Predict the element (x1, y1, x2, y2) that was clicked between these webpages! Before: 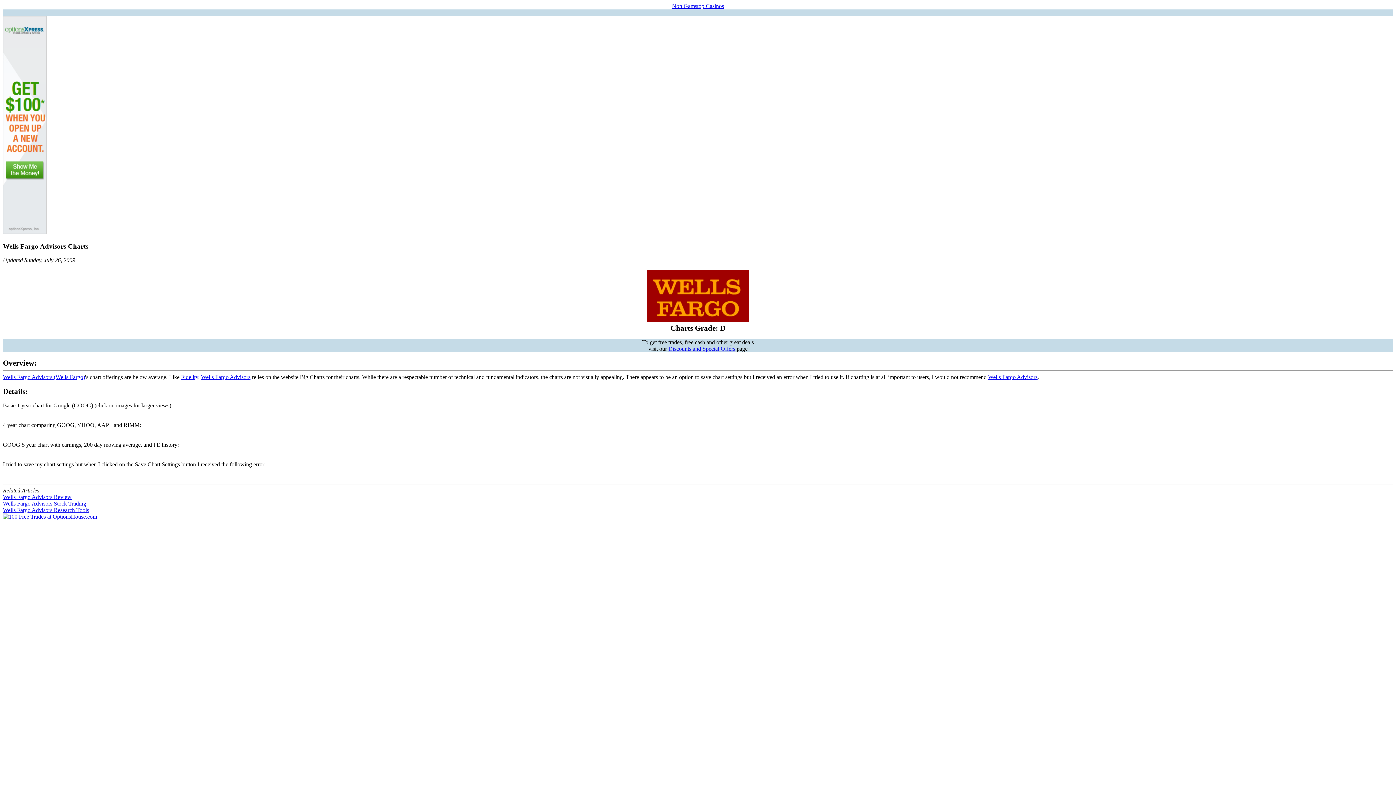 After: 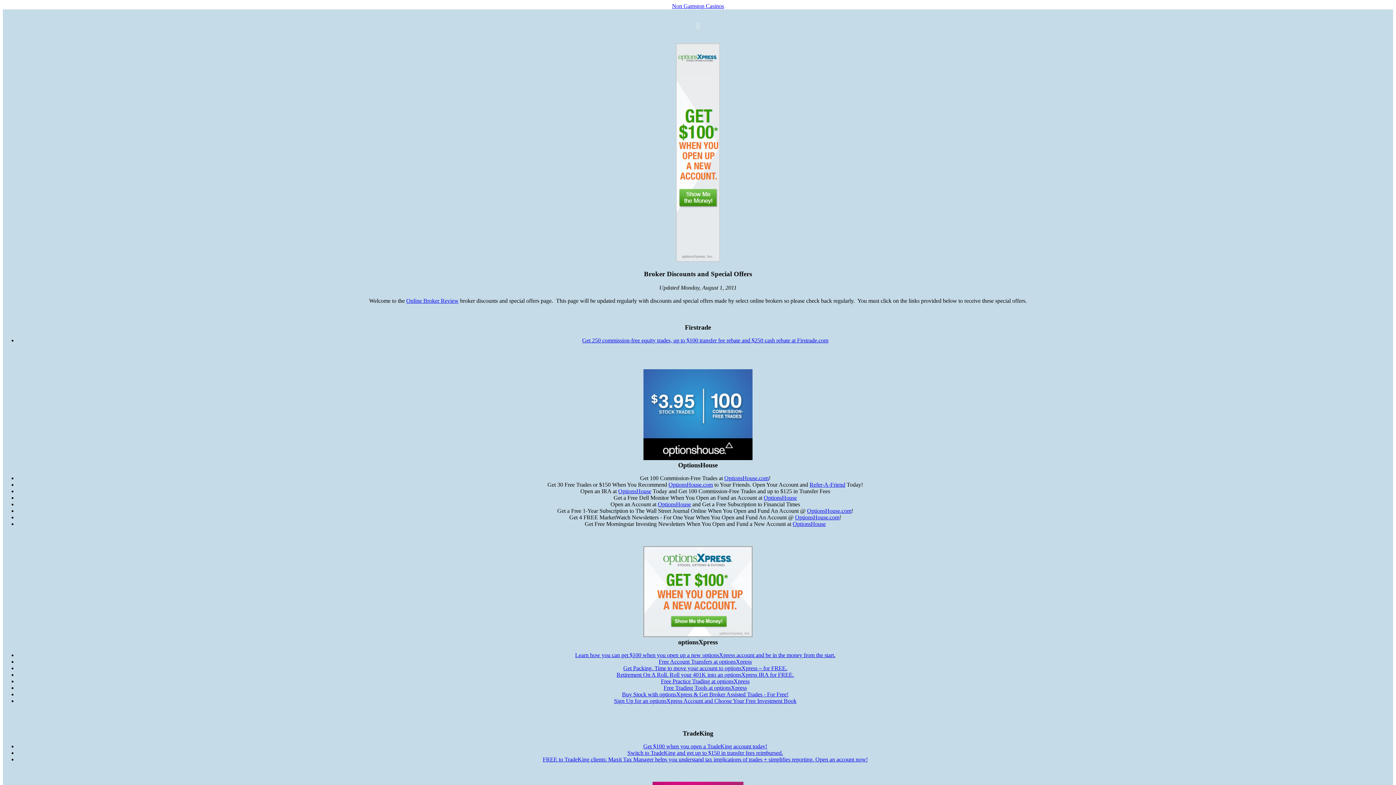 Action: label: Discounts and Special Offers bbox: (668, 345, 735, 352)